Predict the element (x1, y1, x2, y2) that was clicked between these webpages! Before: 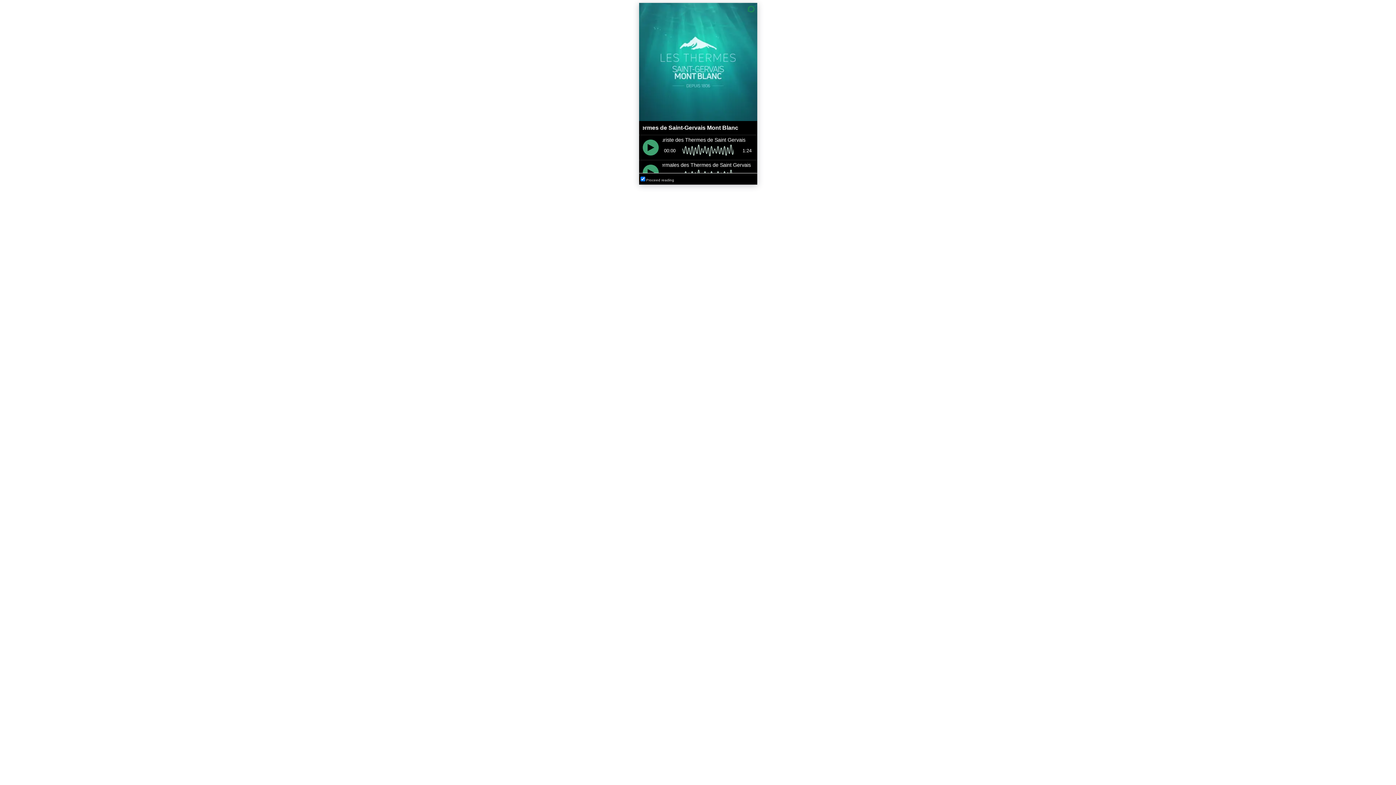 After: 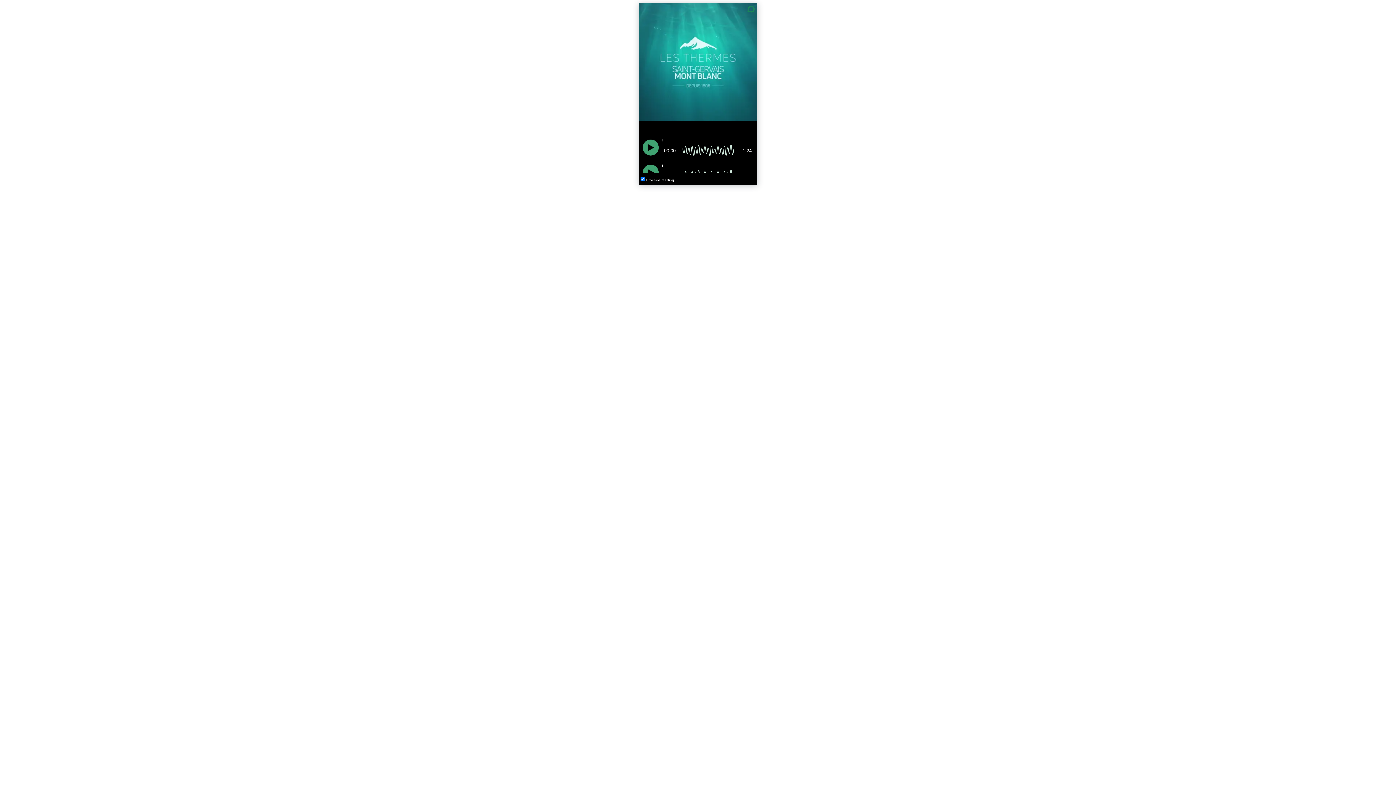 Action: bbox: (747, 5, 754, 12)